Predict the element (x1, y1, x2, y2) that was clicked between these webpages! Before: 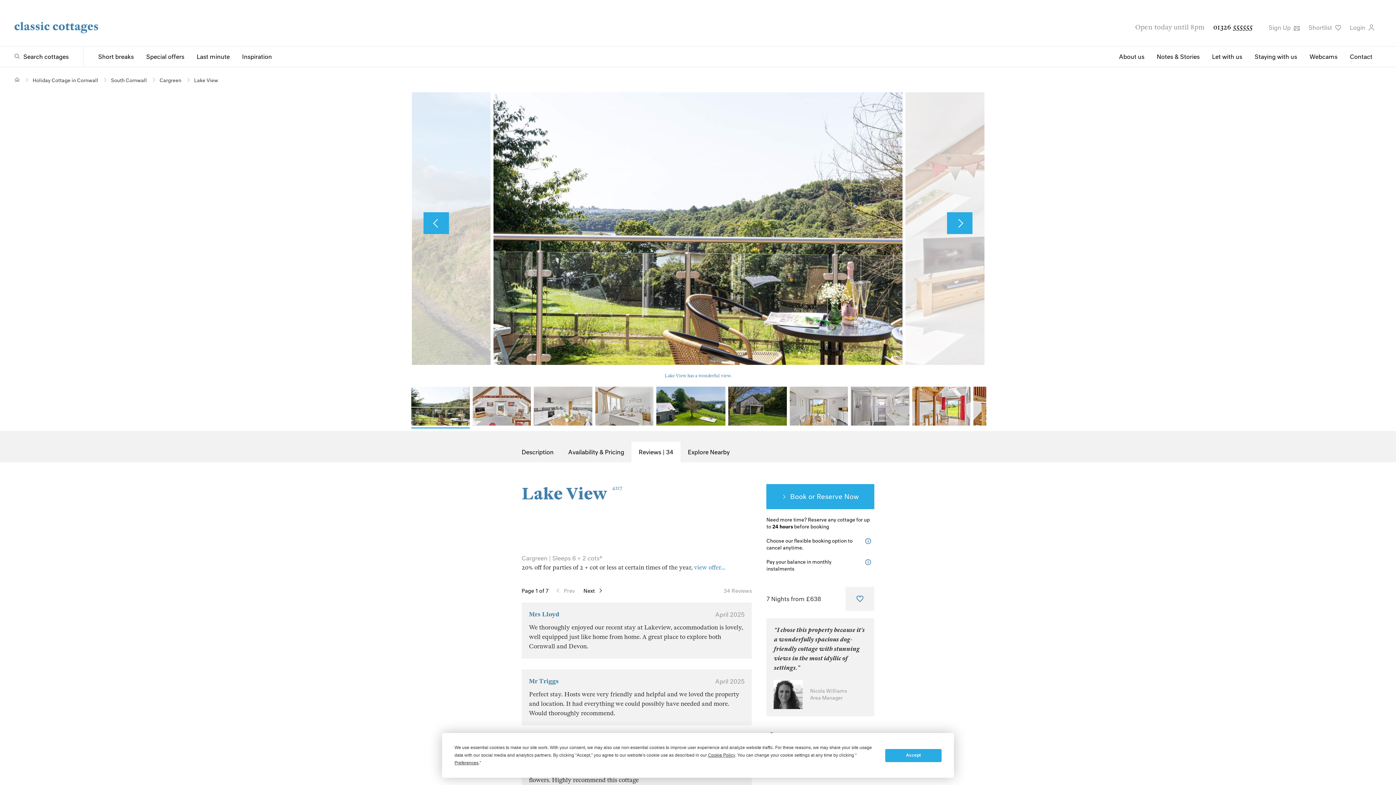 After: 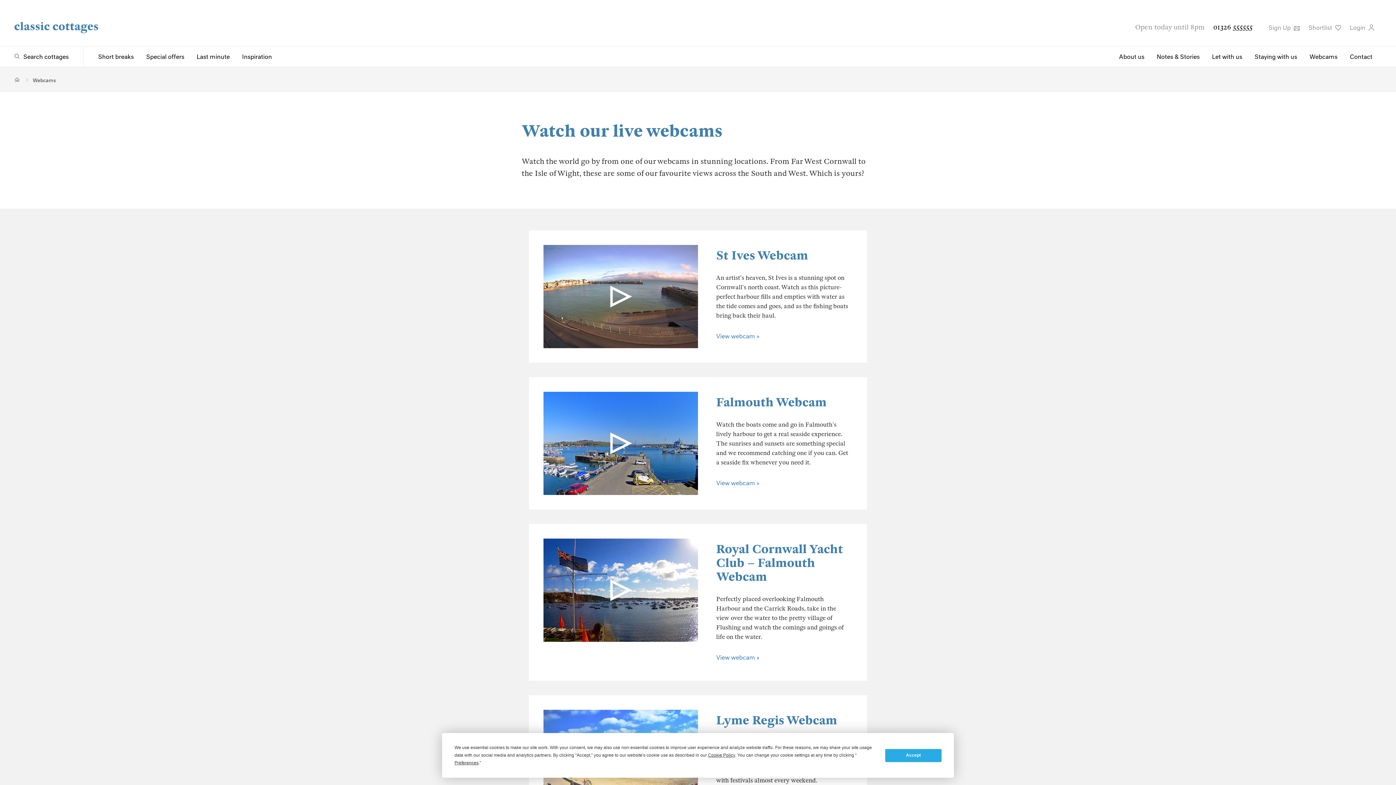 Action: bbox: (1304, 46, 1343, 66) label: Webcams